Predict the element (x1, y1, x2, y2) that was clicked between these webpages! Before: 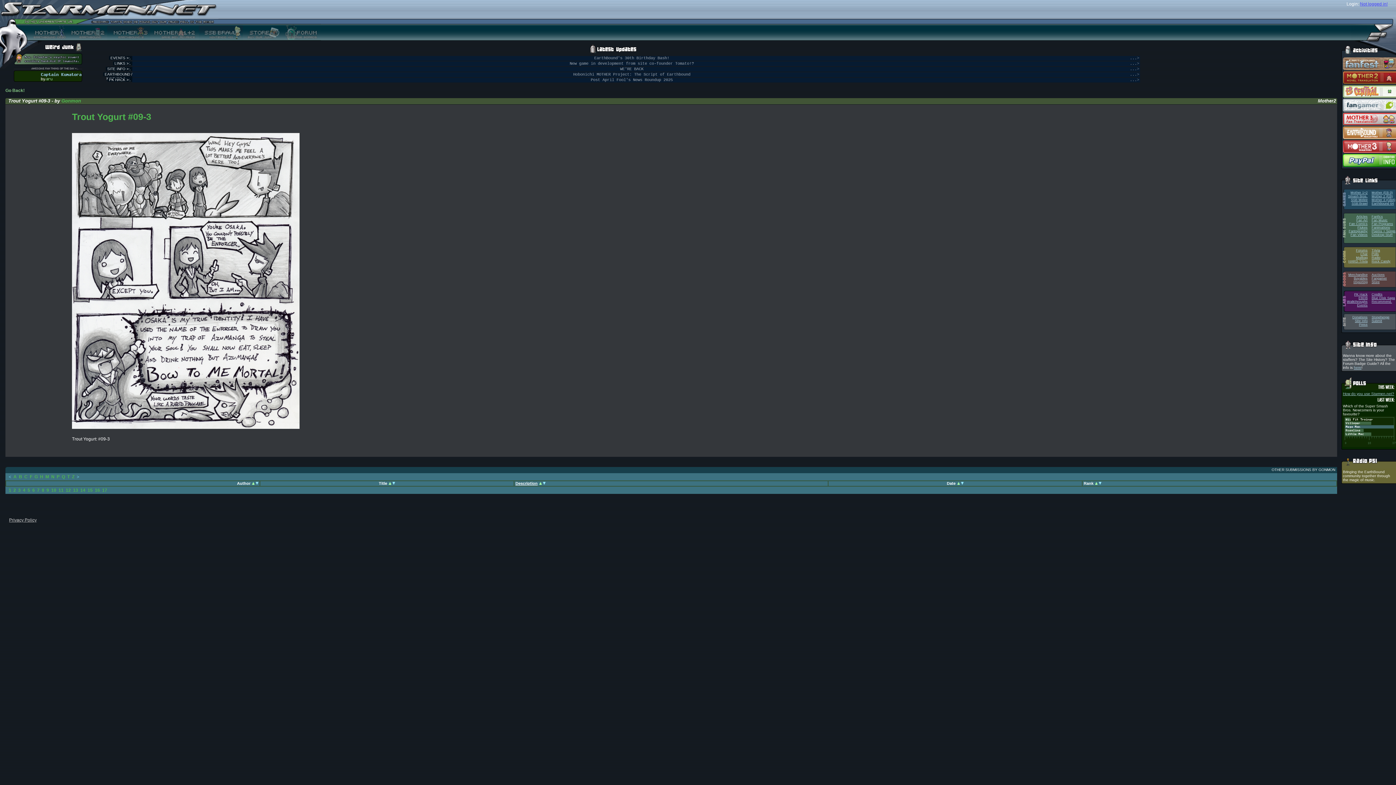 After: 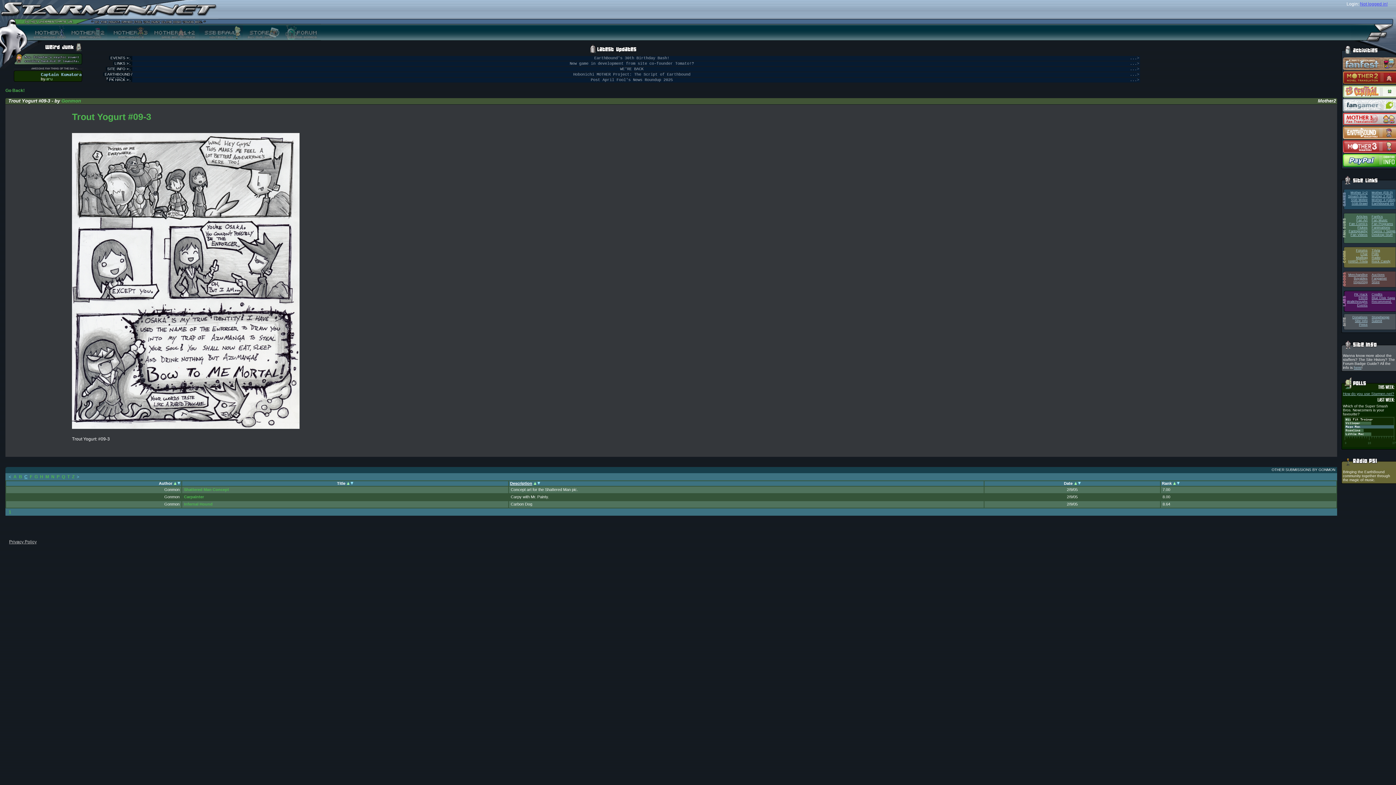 Action: bbox: (24, 474, 27, 479) label: C